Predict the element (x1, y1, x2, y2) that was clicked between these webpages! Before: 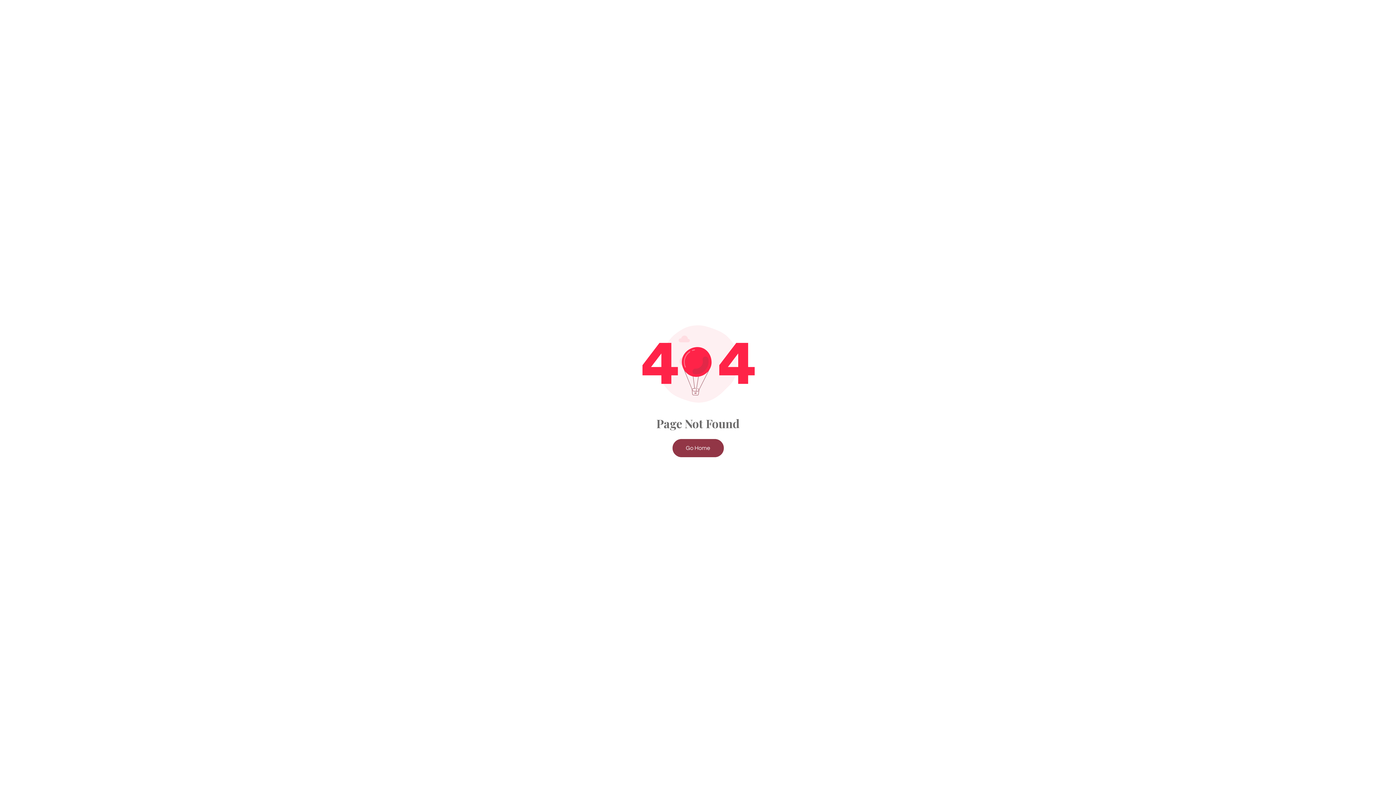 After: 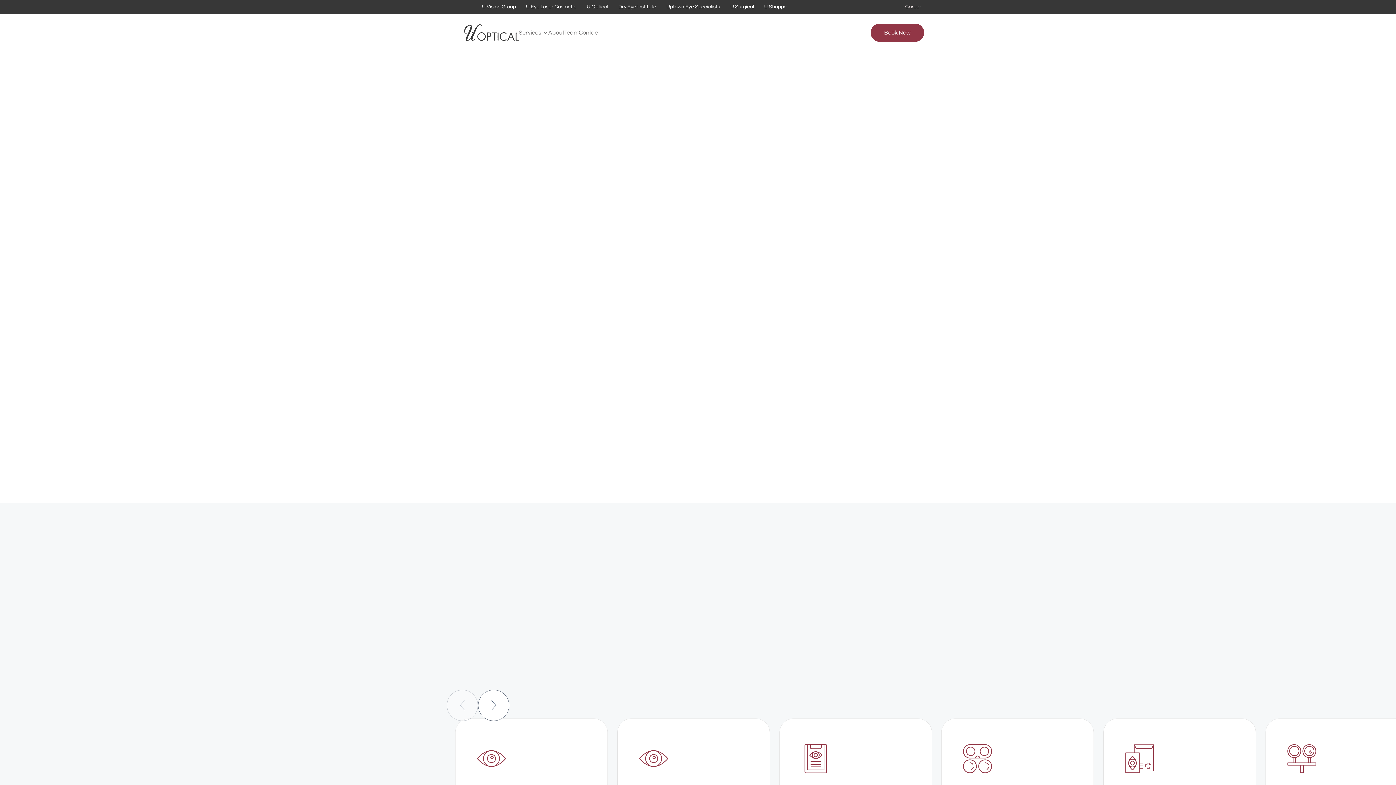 Action: bbox: (672, 439, 723, 457) label: Go Home